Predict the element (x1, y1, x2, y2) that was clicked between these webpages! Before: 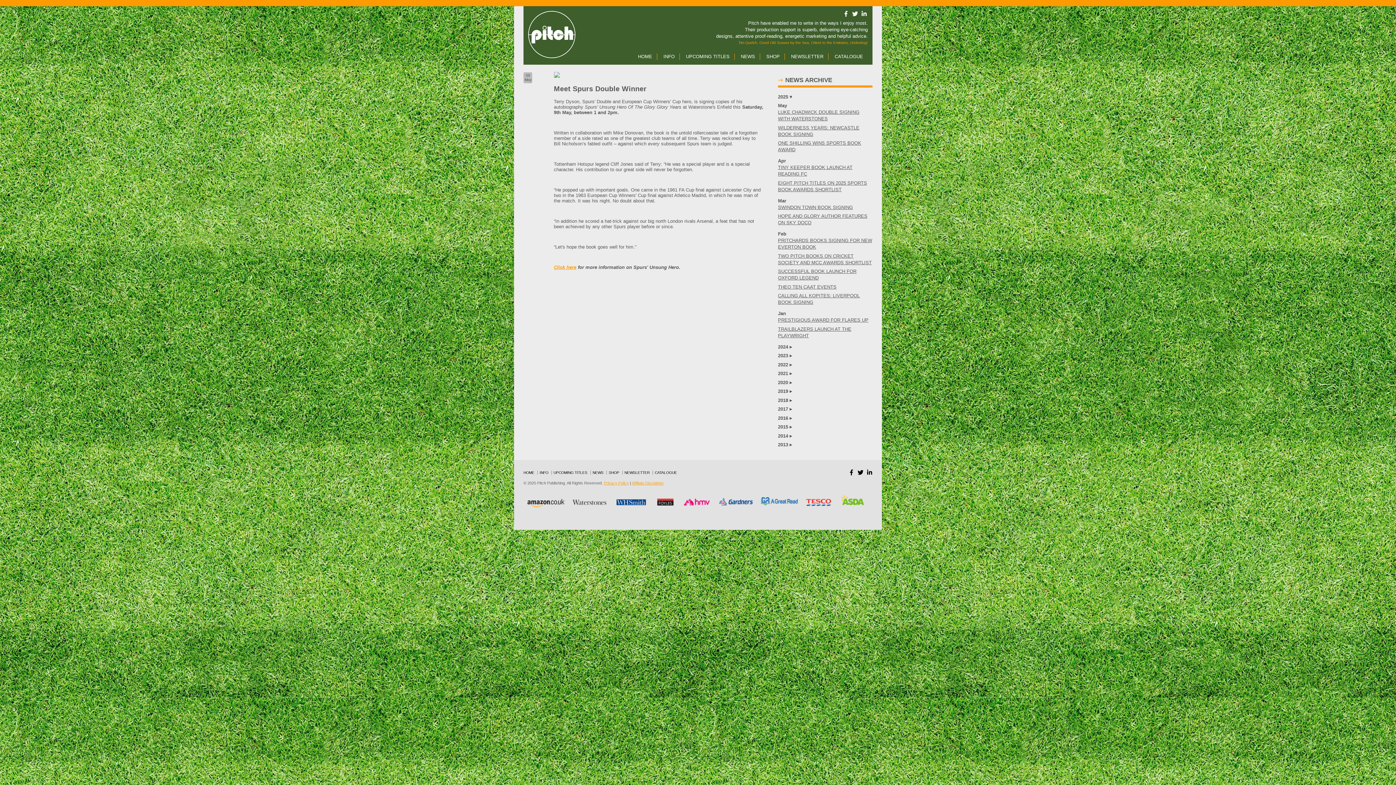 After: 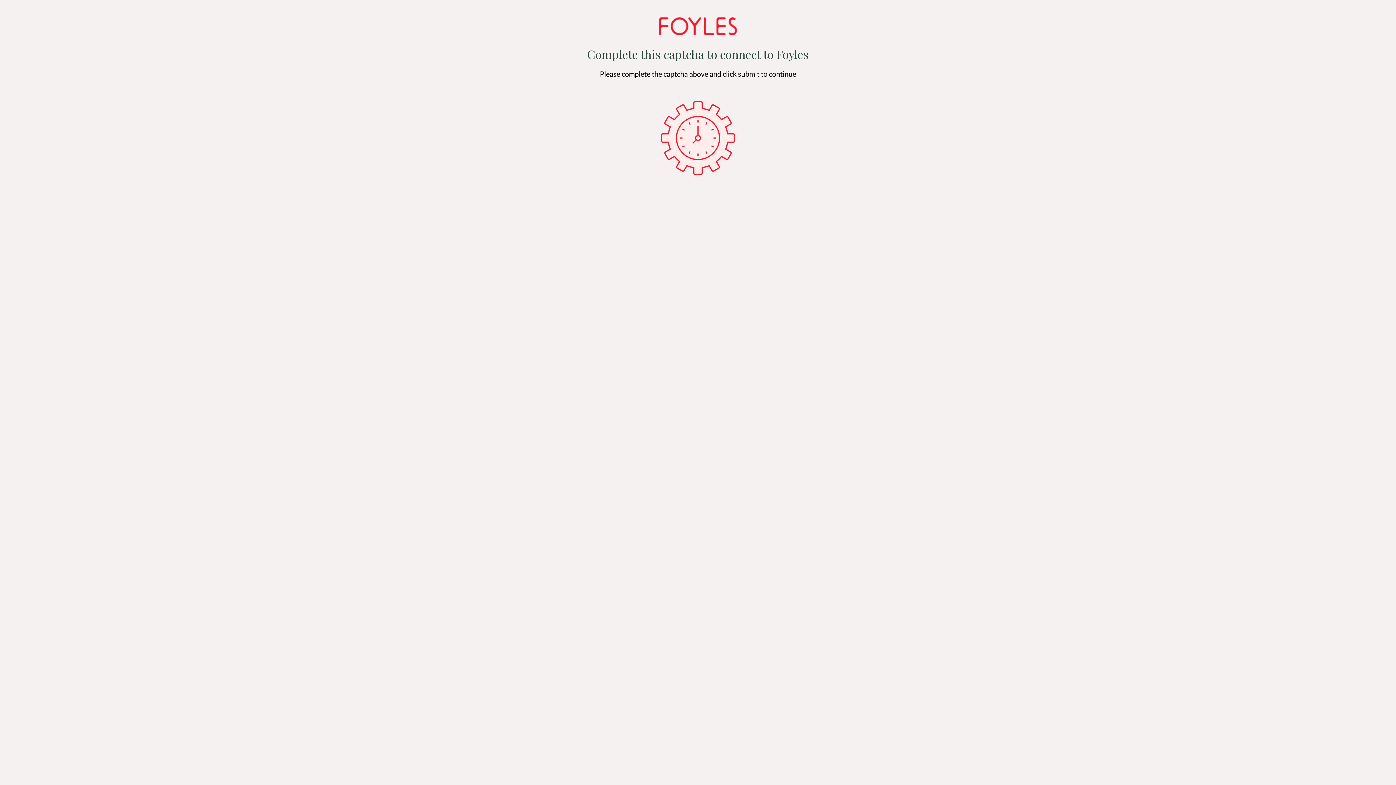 Action: bbox: (652, 509, 679, 515)